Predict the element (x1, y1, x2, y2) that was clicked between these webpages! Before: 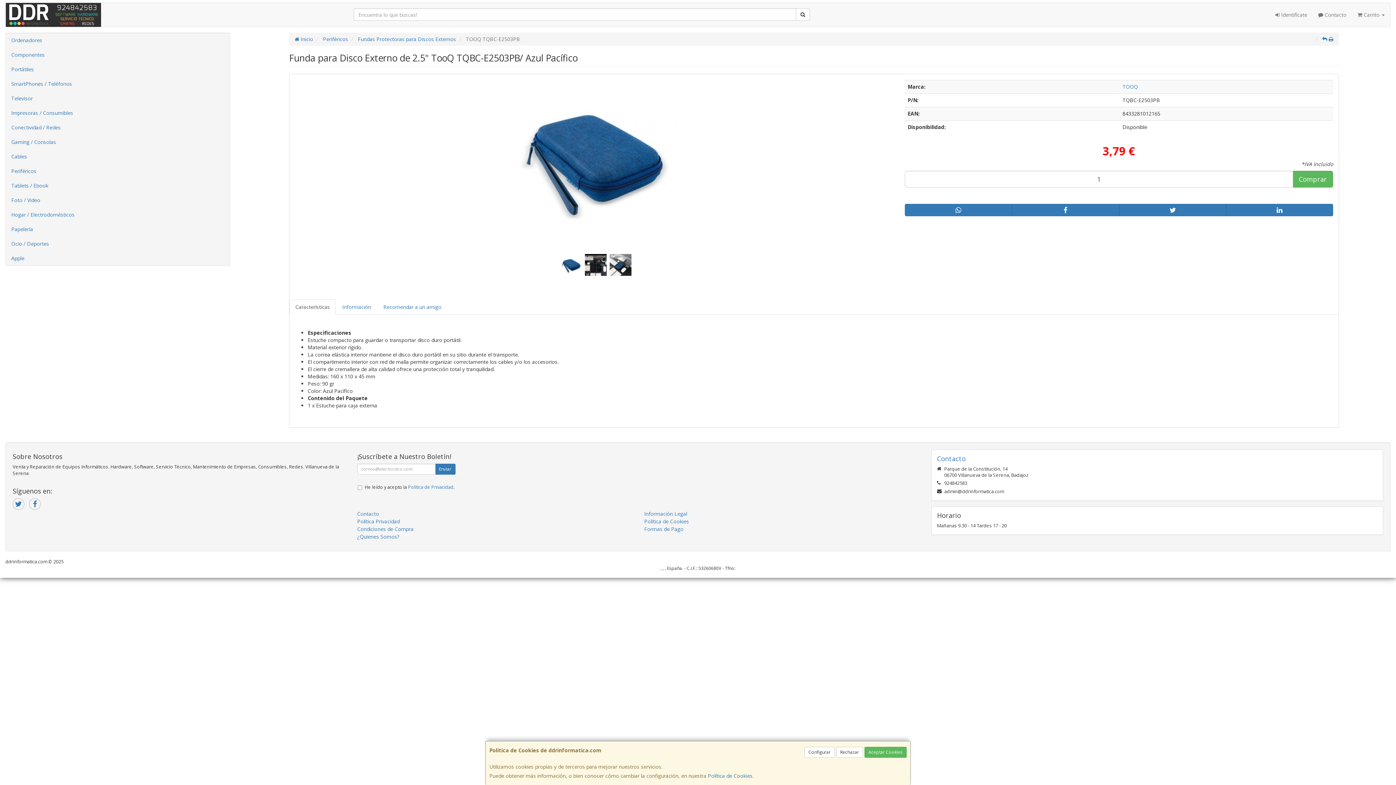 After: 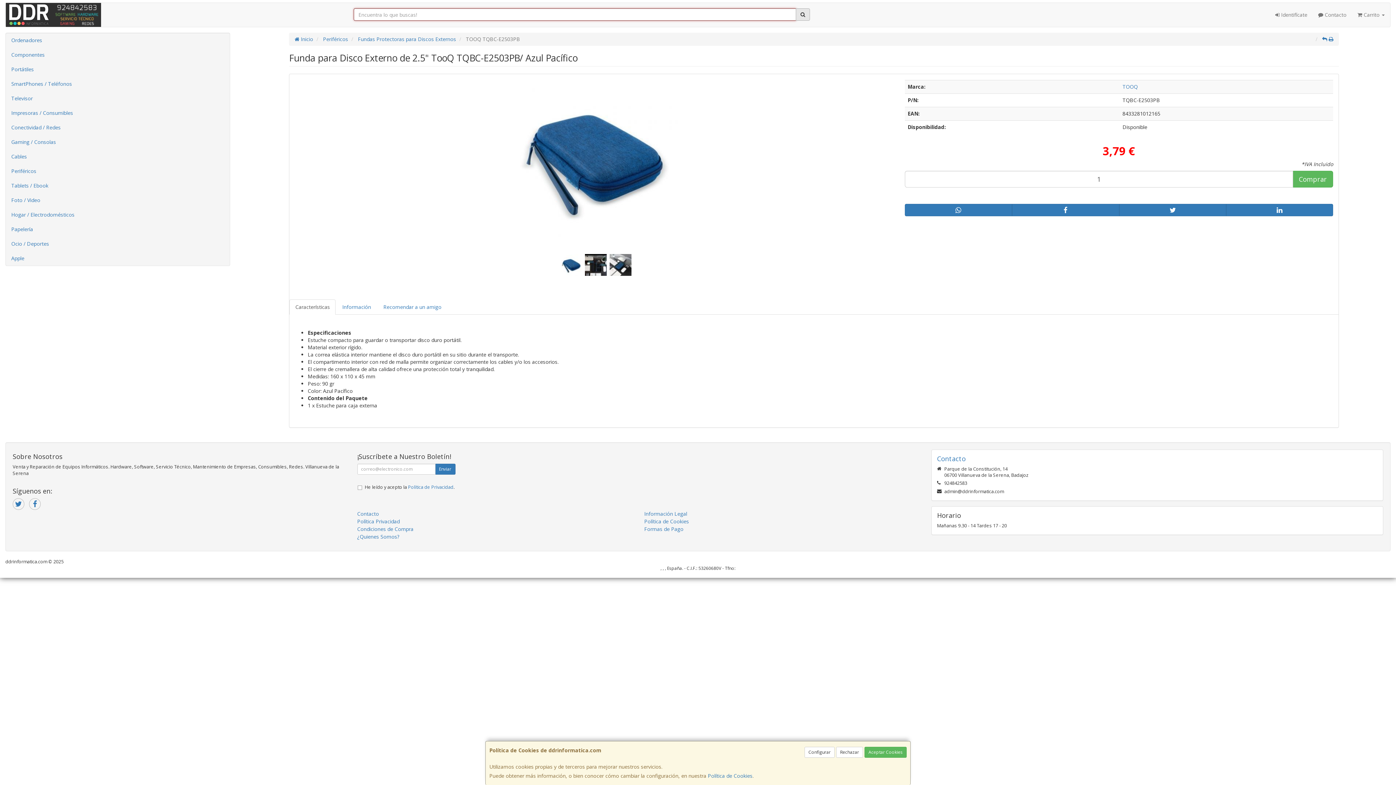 Action: bbox: (796, 8, 810, 20)